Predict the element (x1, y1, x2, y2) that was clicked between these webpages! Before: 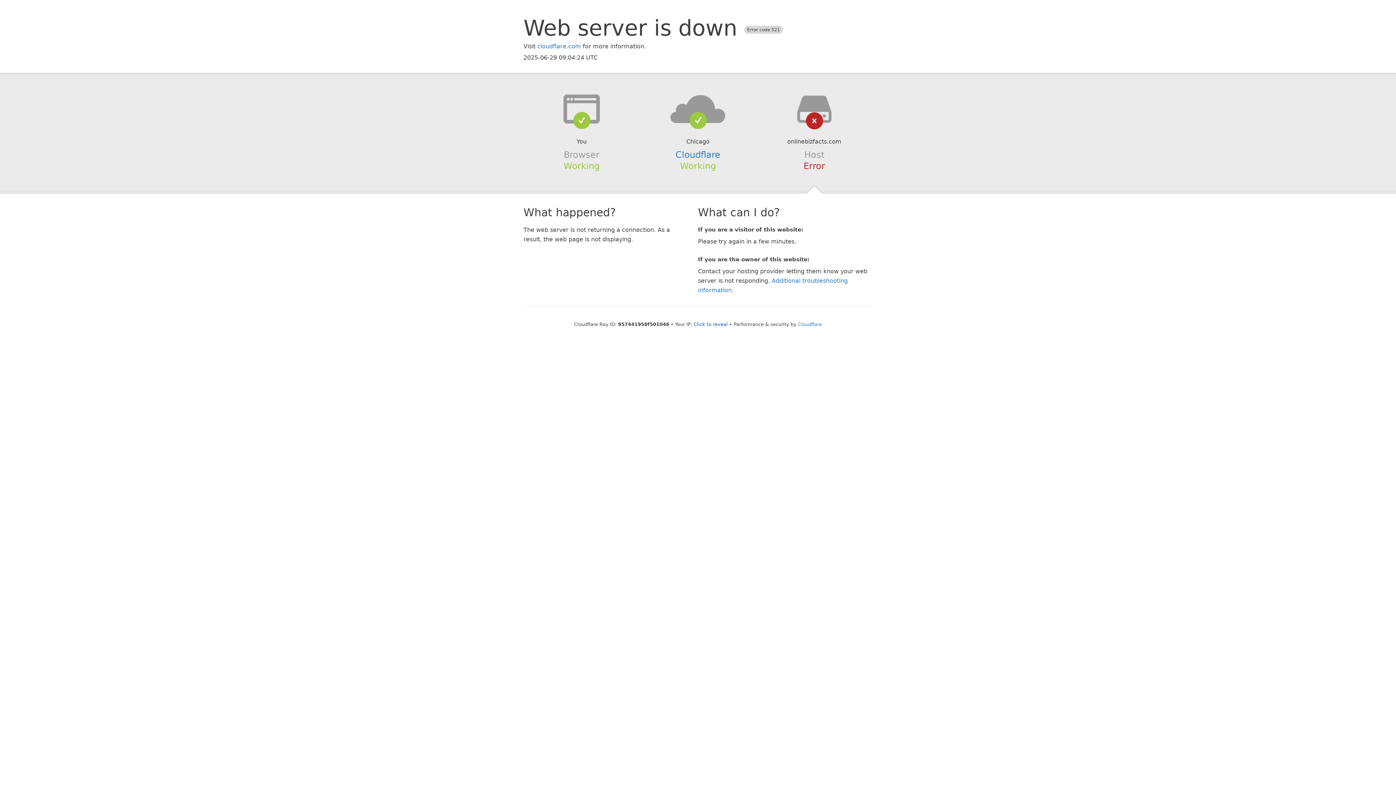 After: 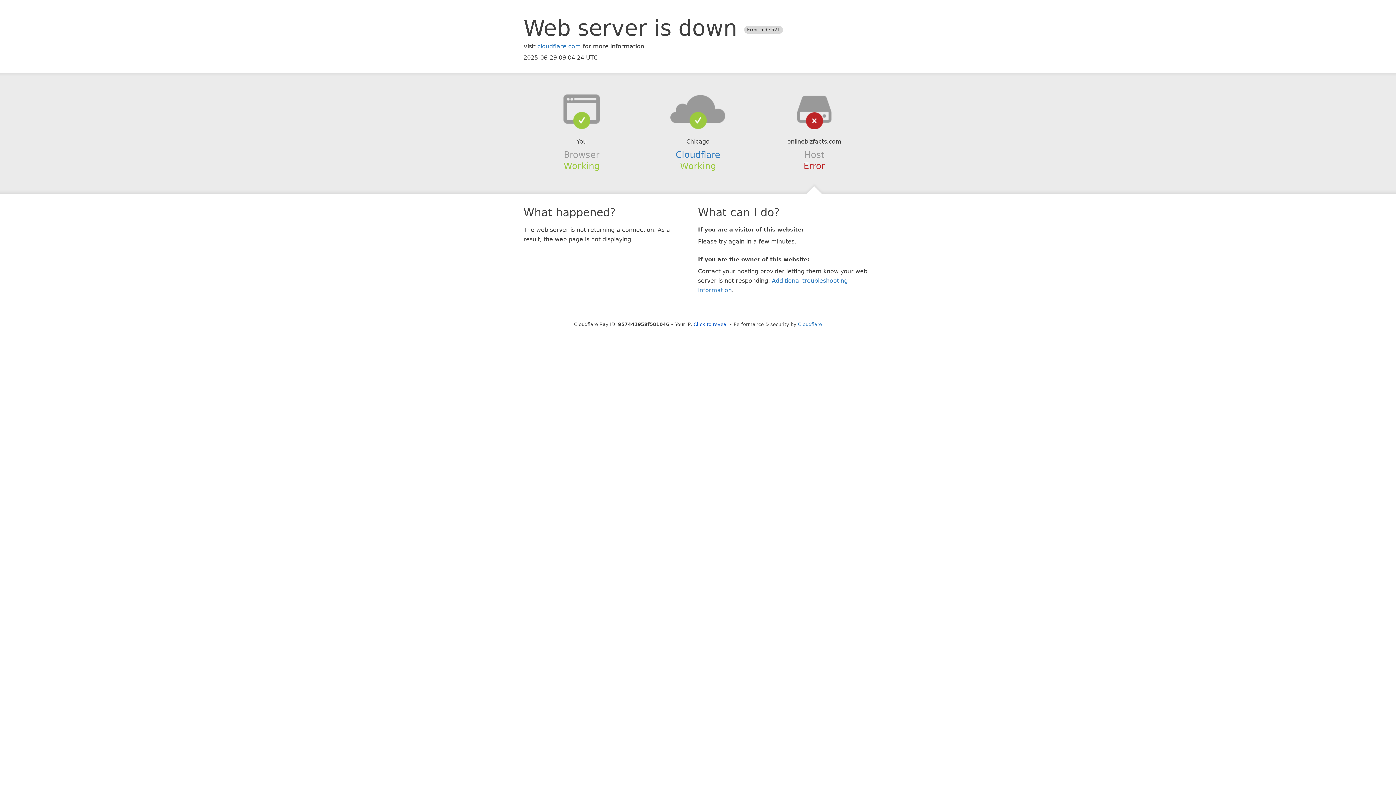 Action: bbox: (639, 94, 756, 123)